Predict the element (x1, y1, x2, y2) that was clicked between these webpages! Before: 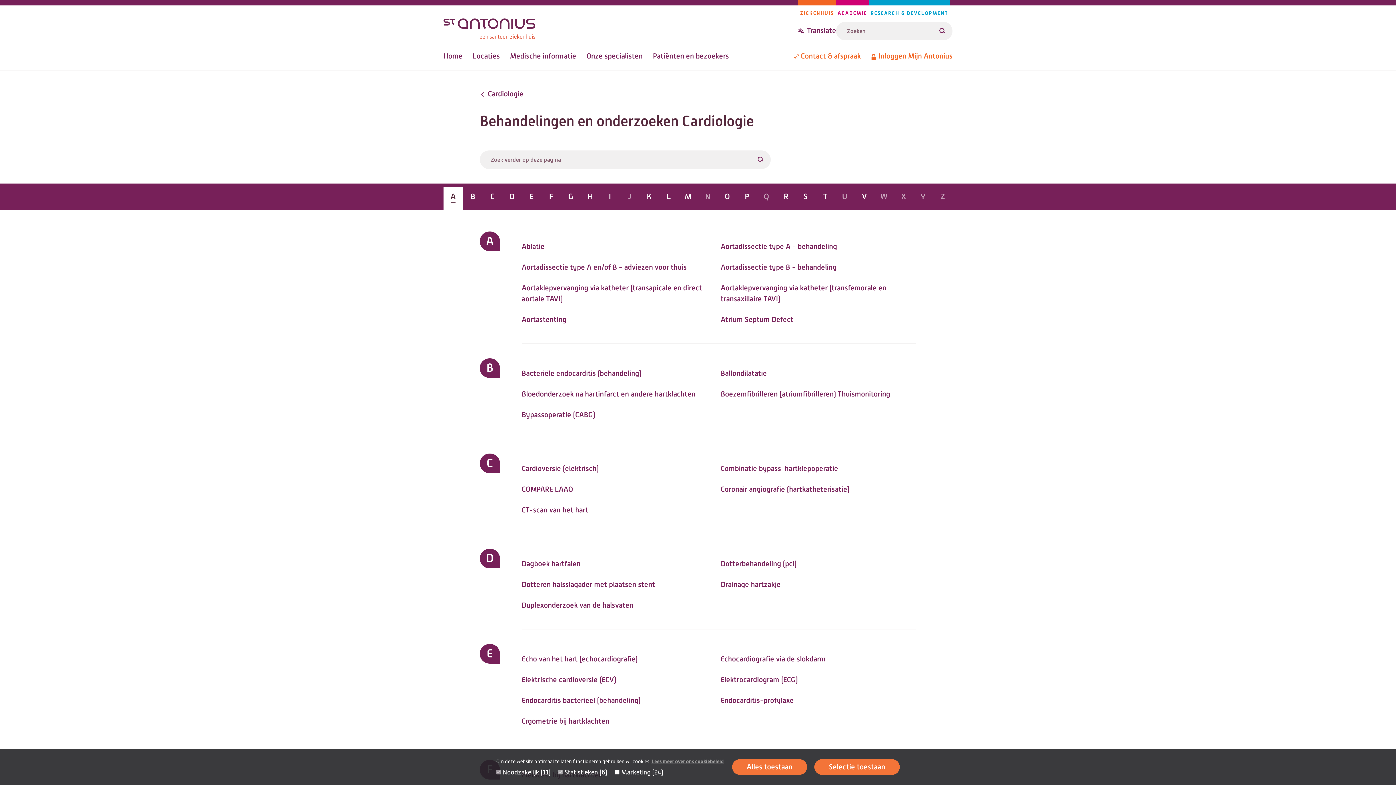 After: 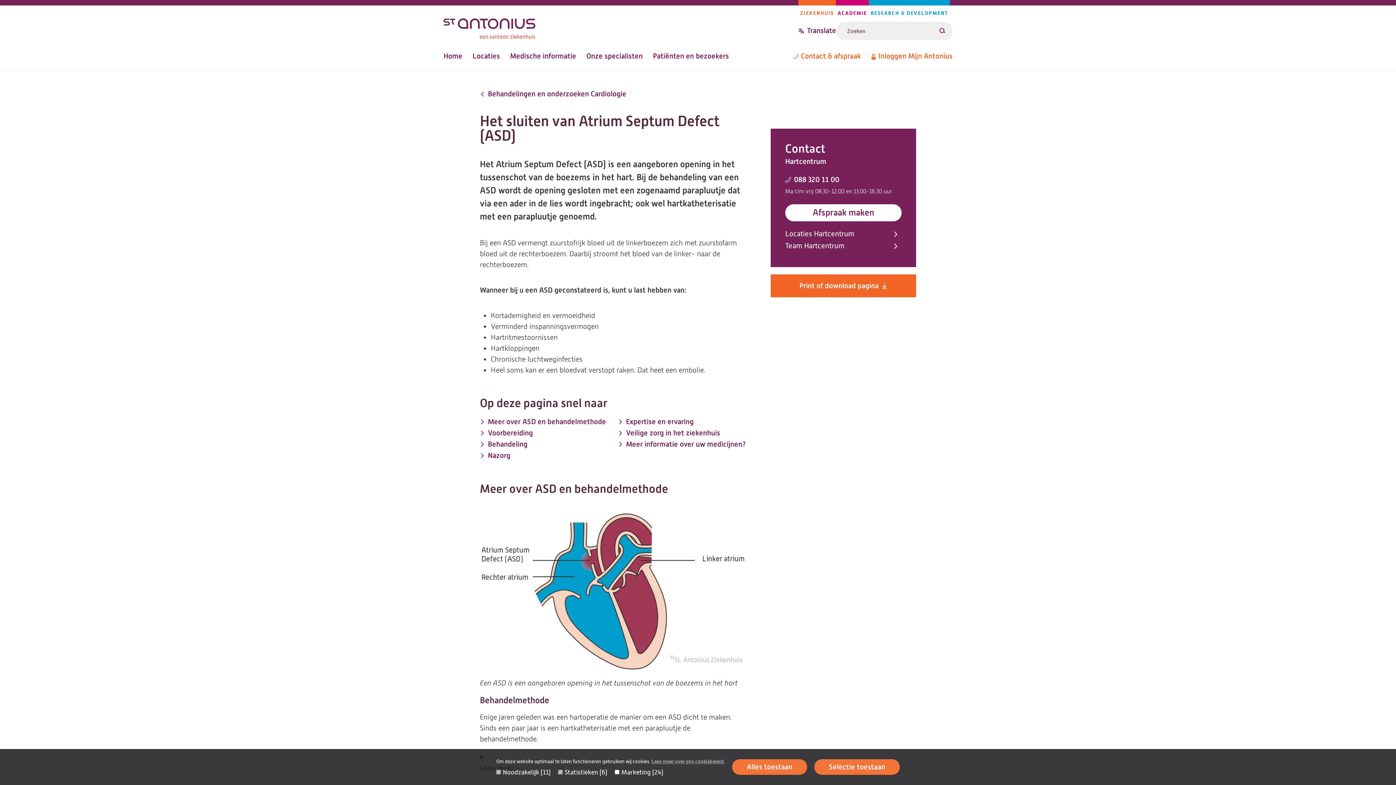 Action: label: Atrium Septum Defect bbox: (720, 314, 793, 325)